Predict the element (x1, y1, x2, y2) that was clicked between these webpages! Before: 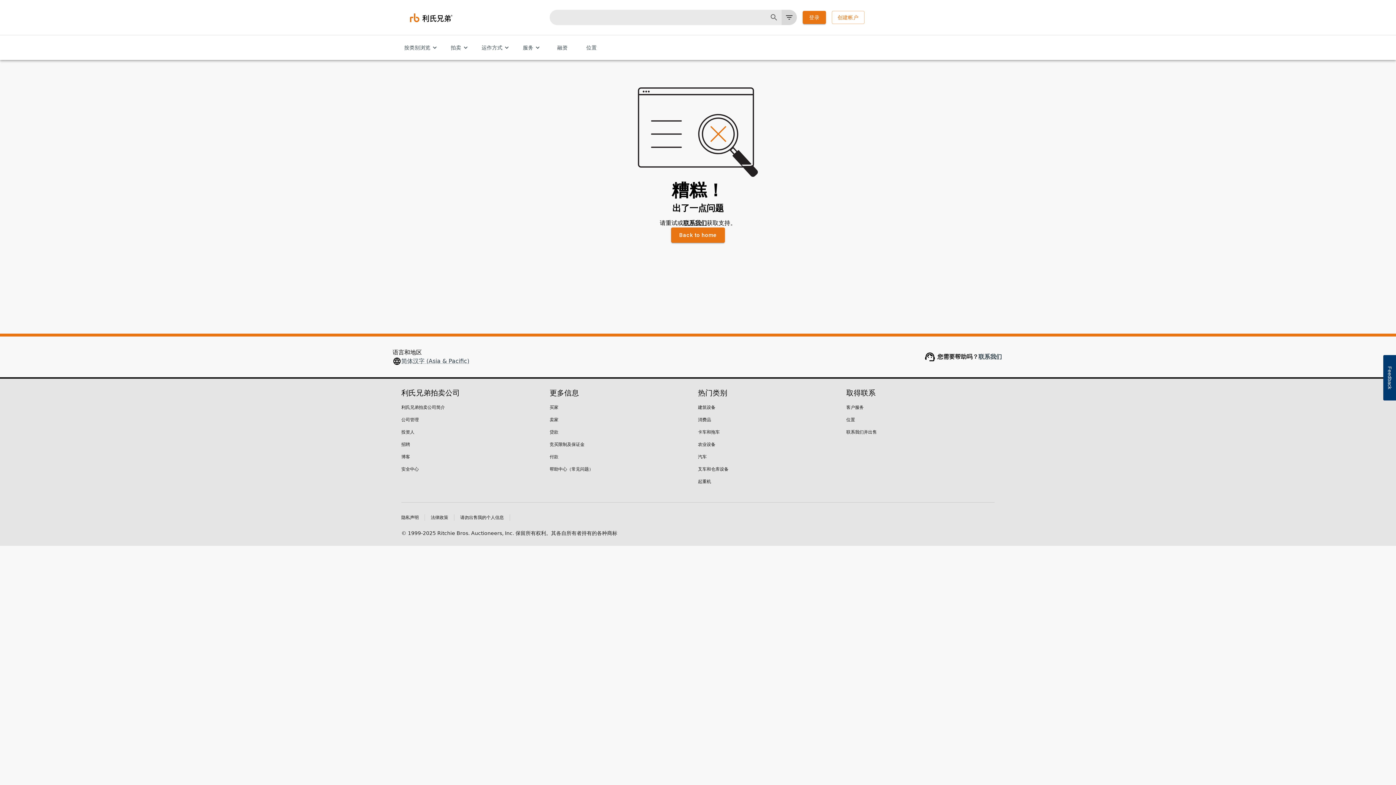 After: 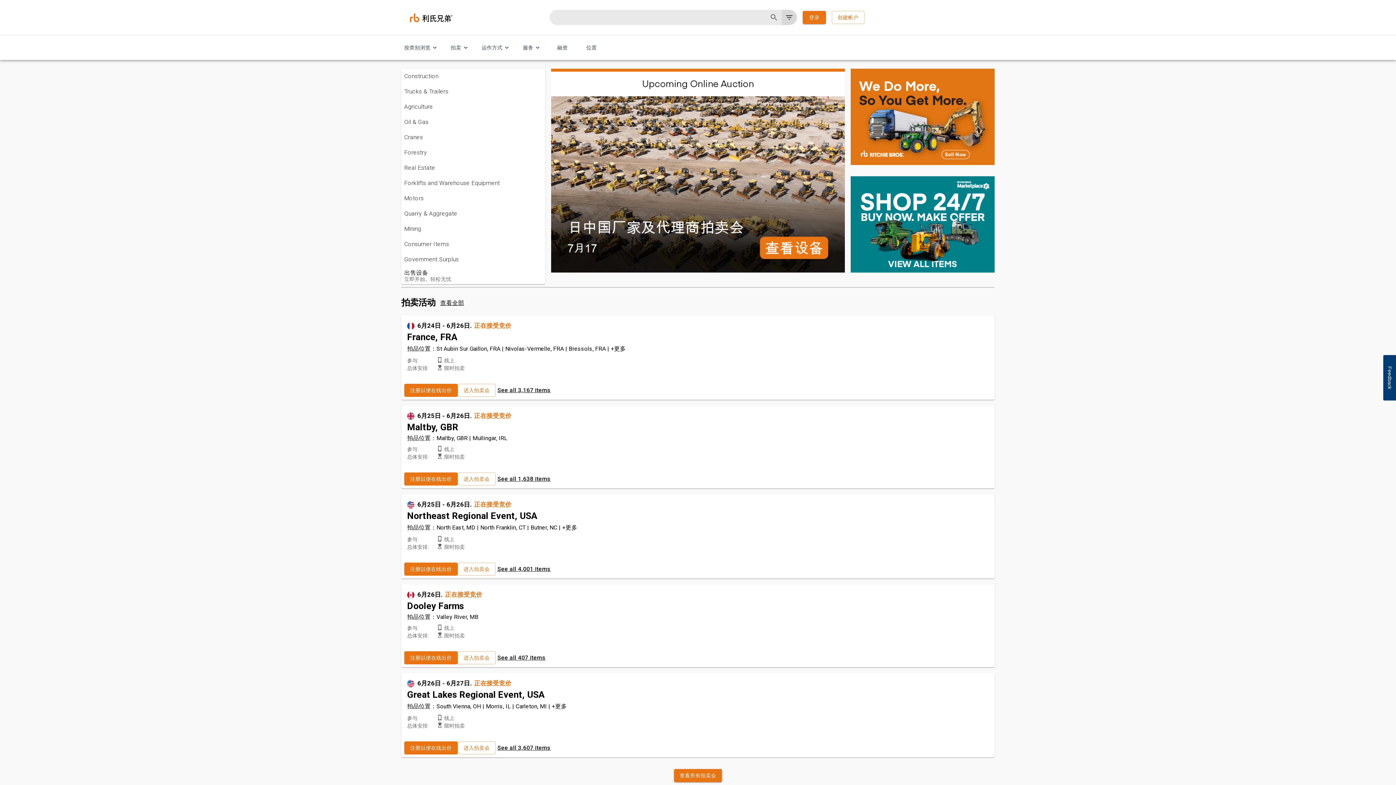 Action: bbox: (671, 227, 724, 242) label: Back to home